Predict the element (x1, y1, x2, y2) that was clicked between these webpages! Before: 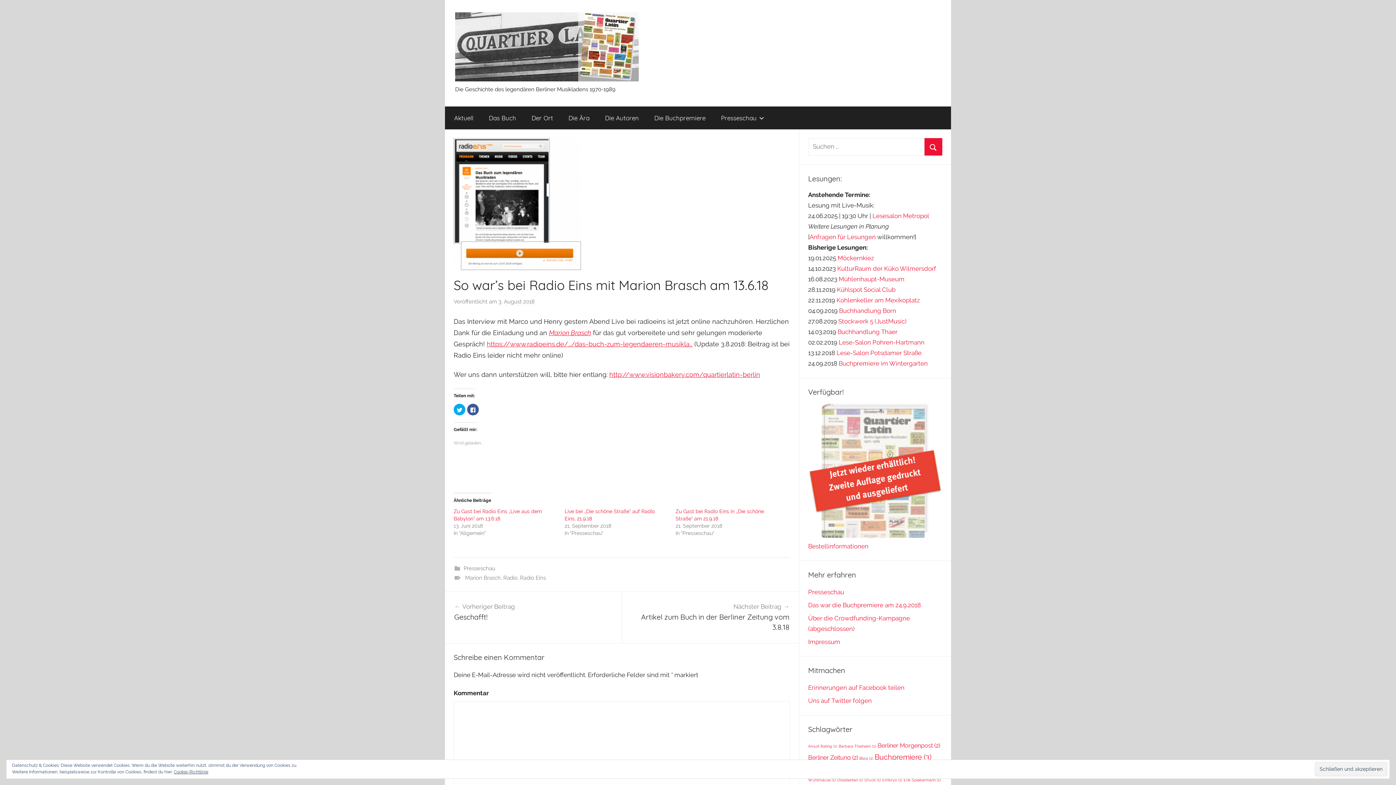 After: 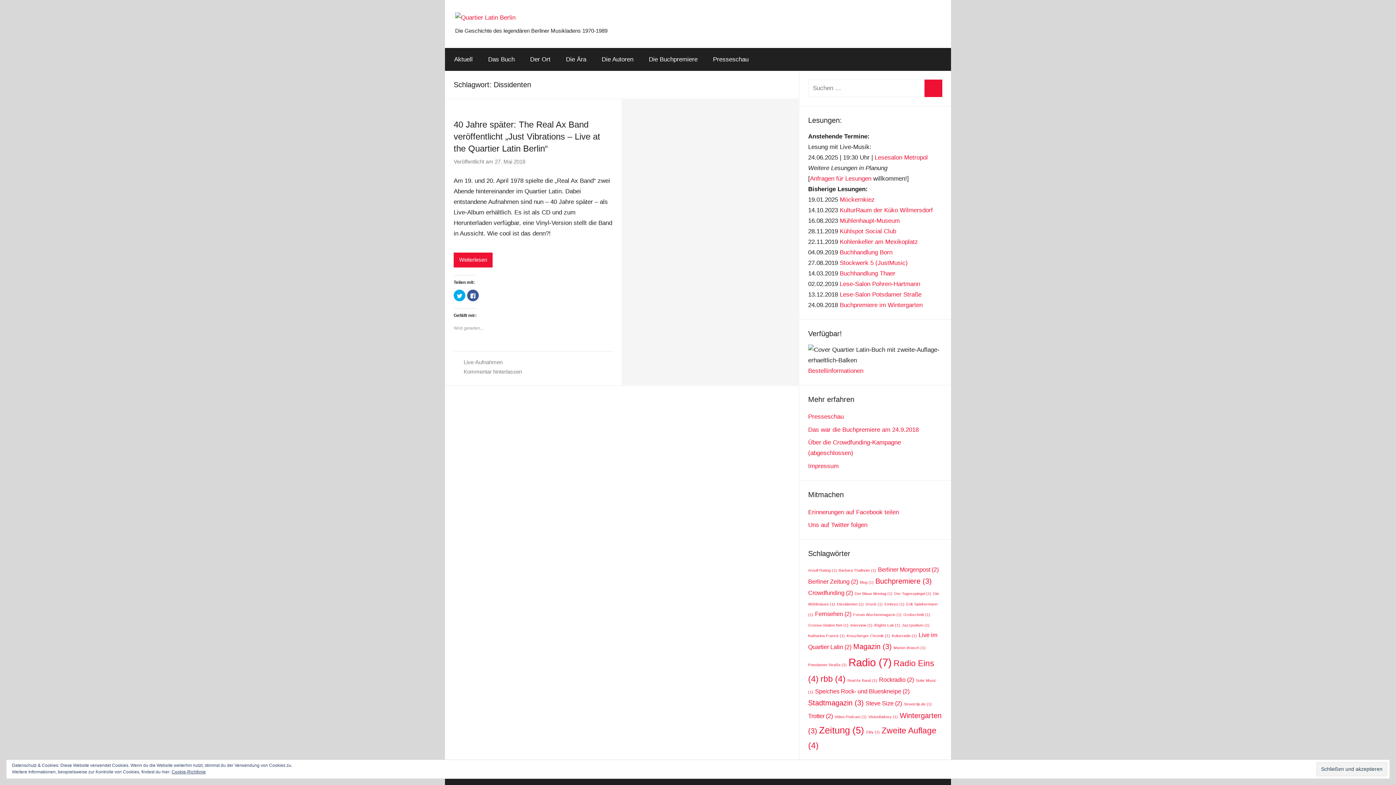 Action: bbox: (837, 778, 863, 782) label: Dissidenten (1 Eintrag)